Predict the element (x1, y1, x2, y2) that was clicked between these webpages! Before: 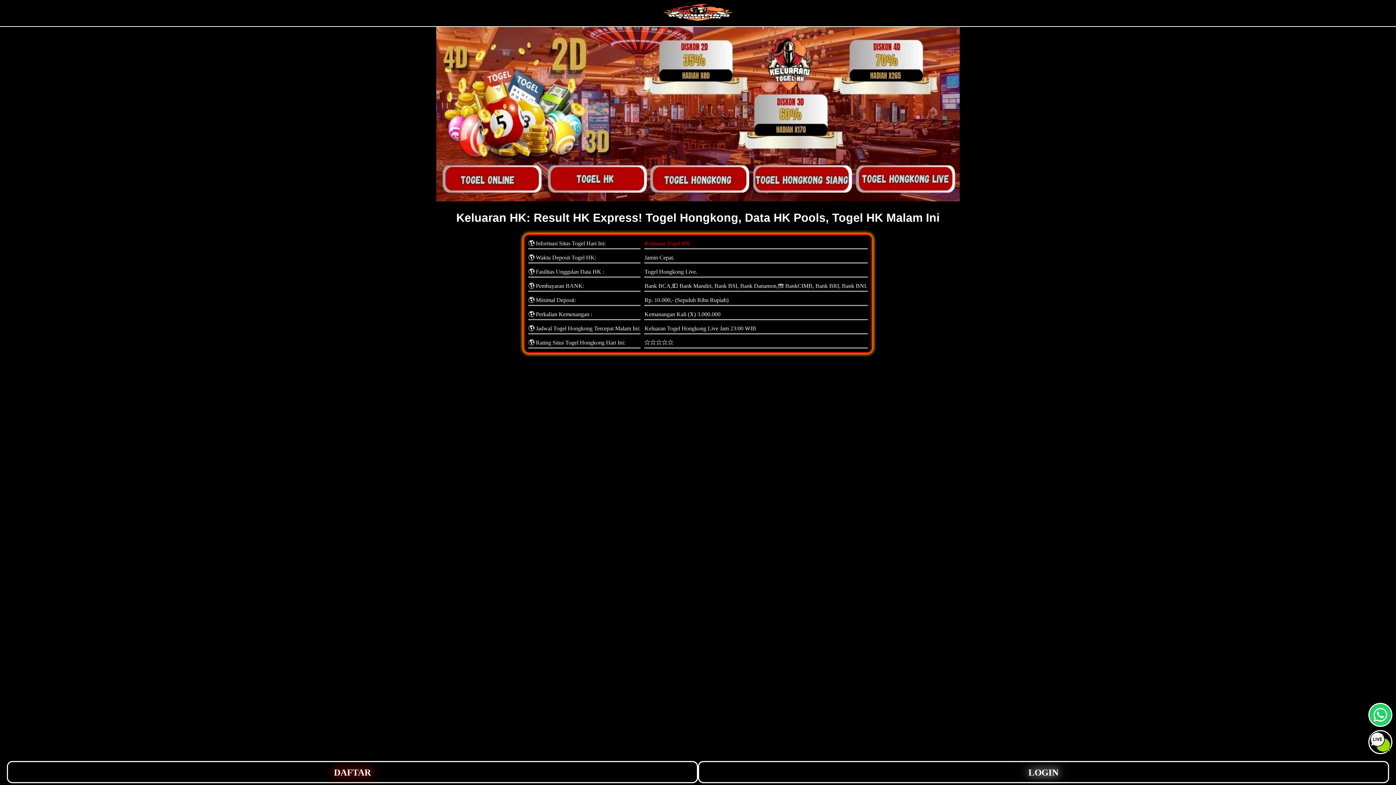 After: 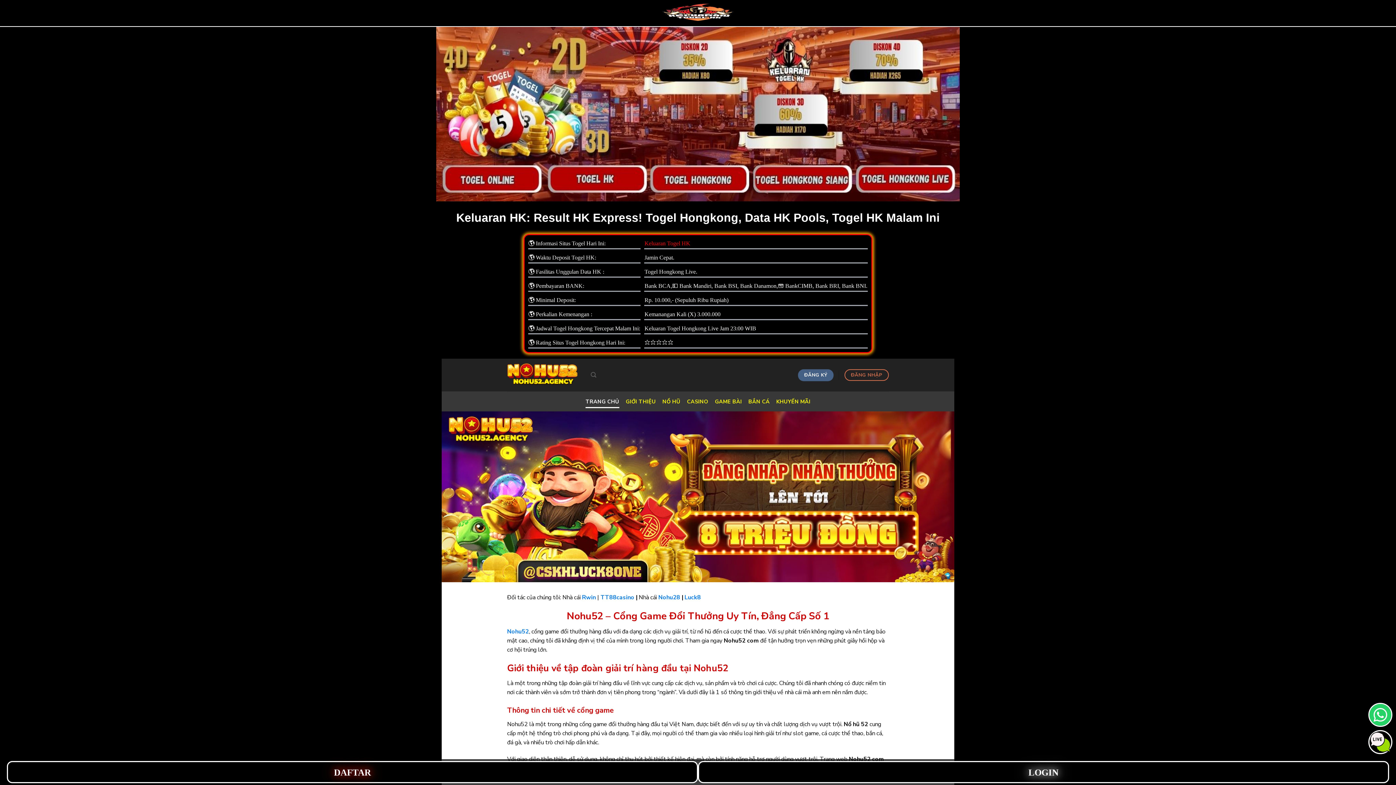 Action: bbox: (644, 240, 690, 246) label: Keluaran Togel HK